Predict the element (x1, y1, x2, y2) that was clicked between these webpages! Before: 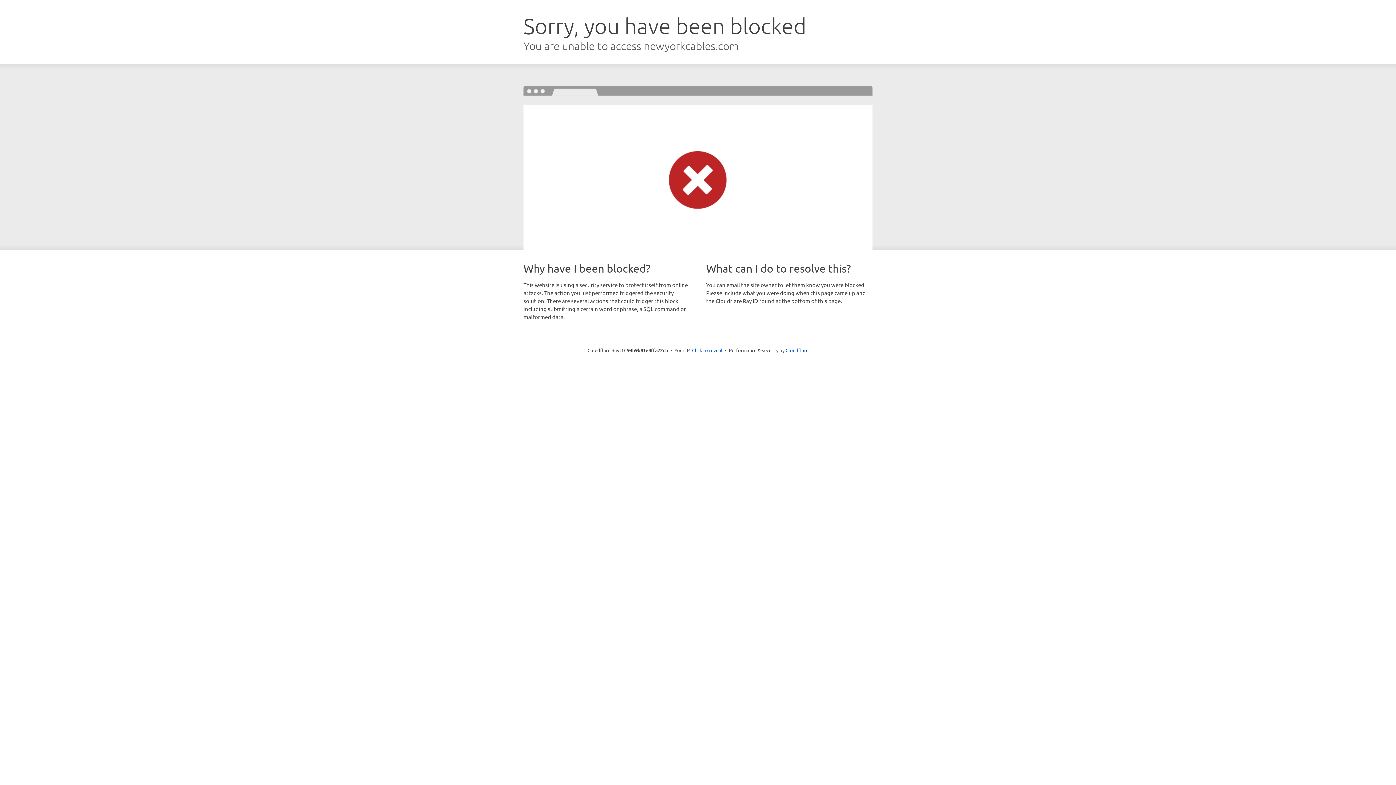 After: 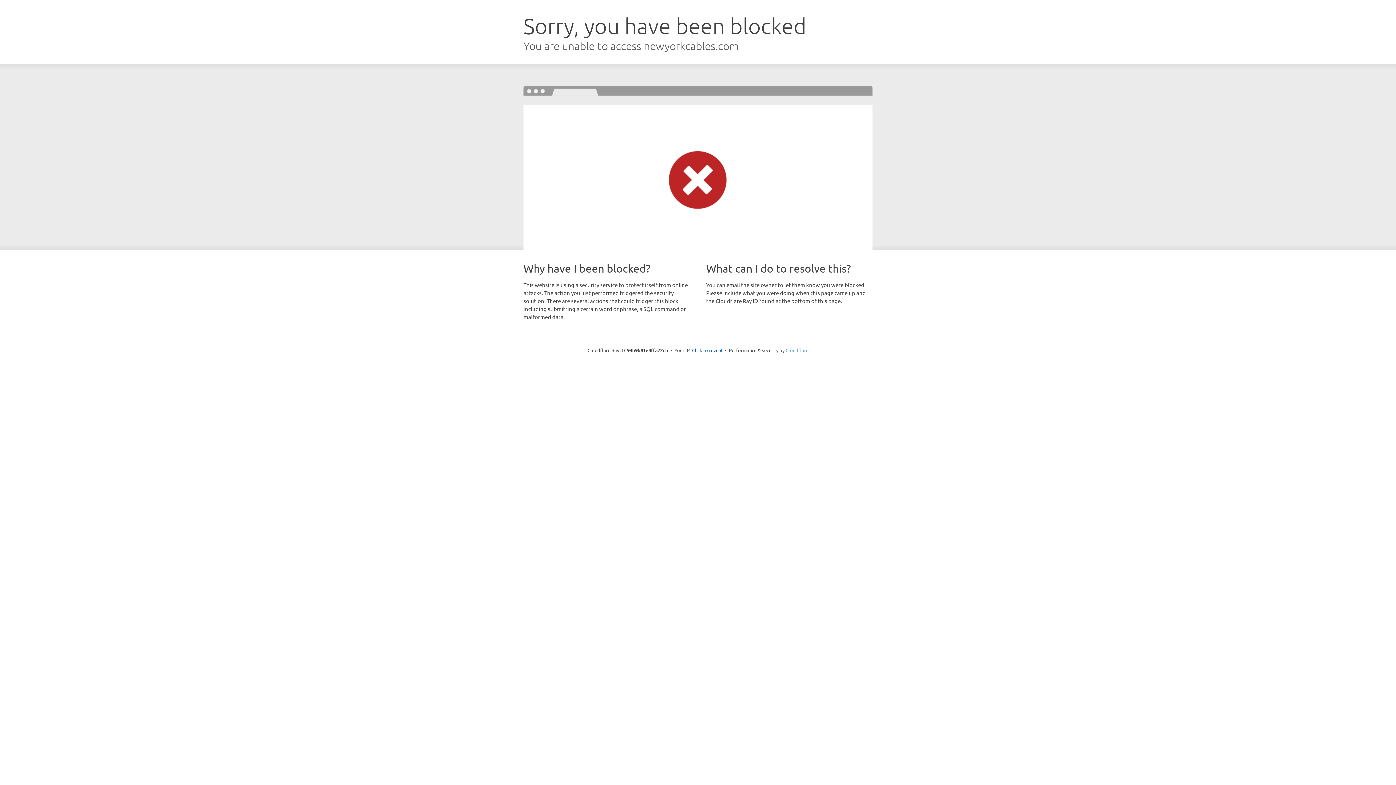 Action: bbox: (785, 347, 808, 353) label: Cloudflare